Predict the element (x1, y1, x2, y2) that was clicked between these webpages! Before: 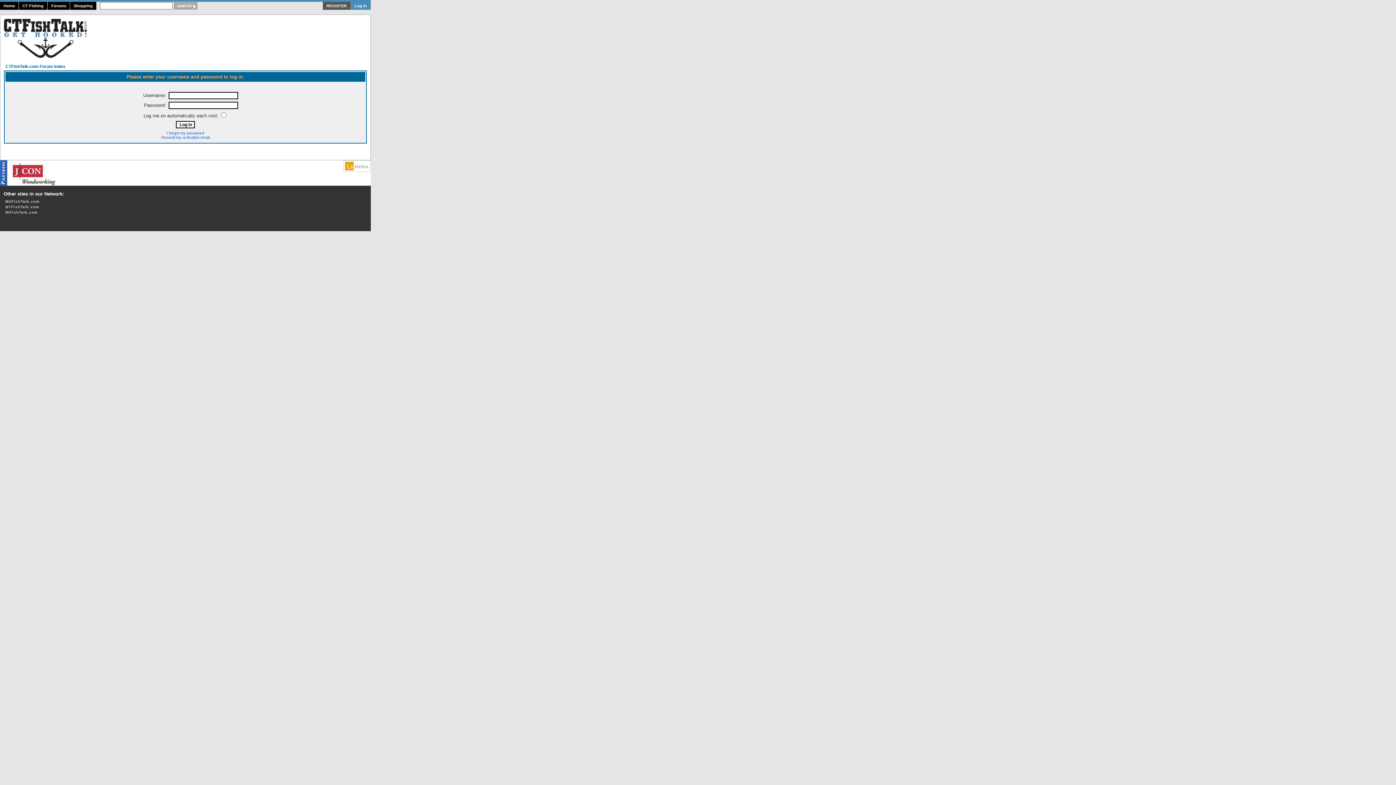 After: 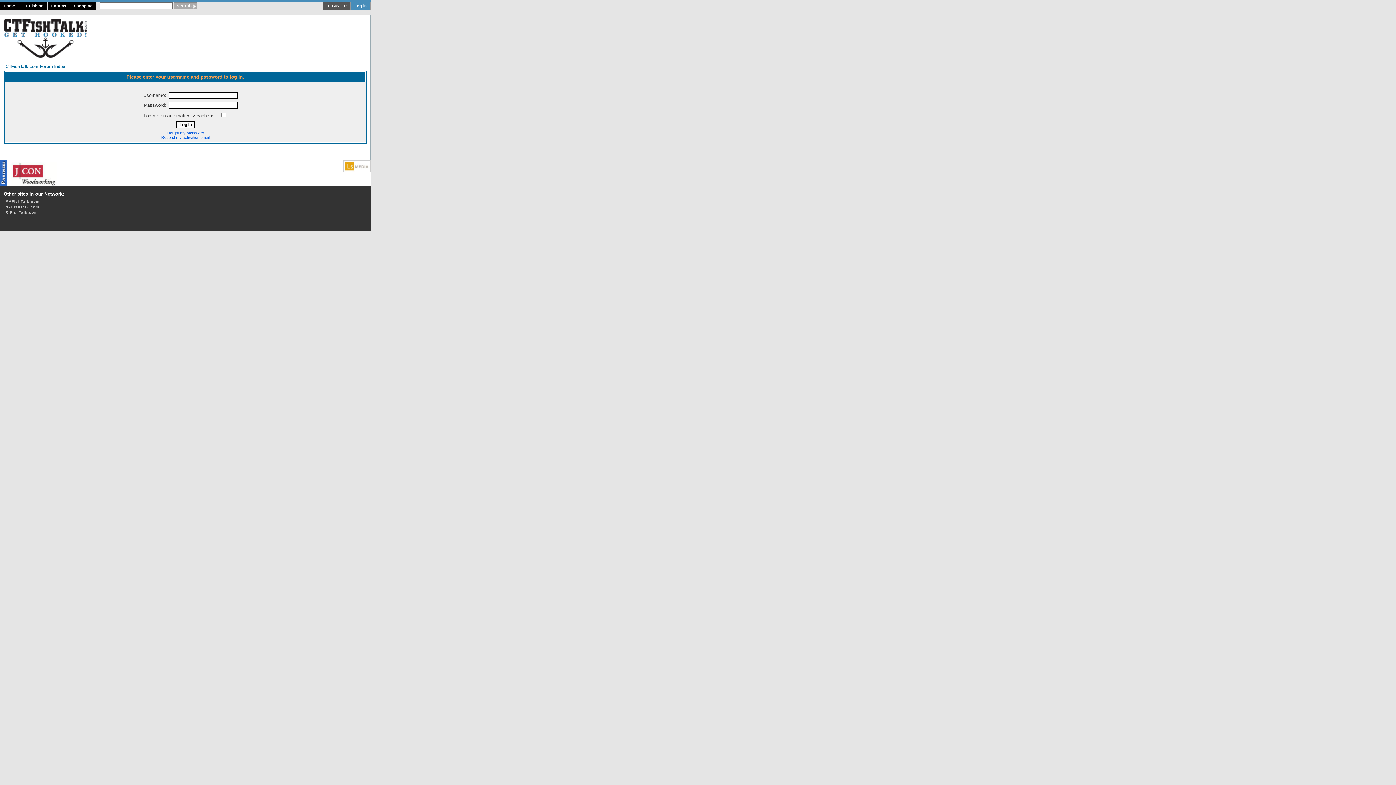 Action: bbox: (10, 180, 57, 186)